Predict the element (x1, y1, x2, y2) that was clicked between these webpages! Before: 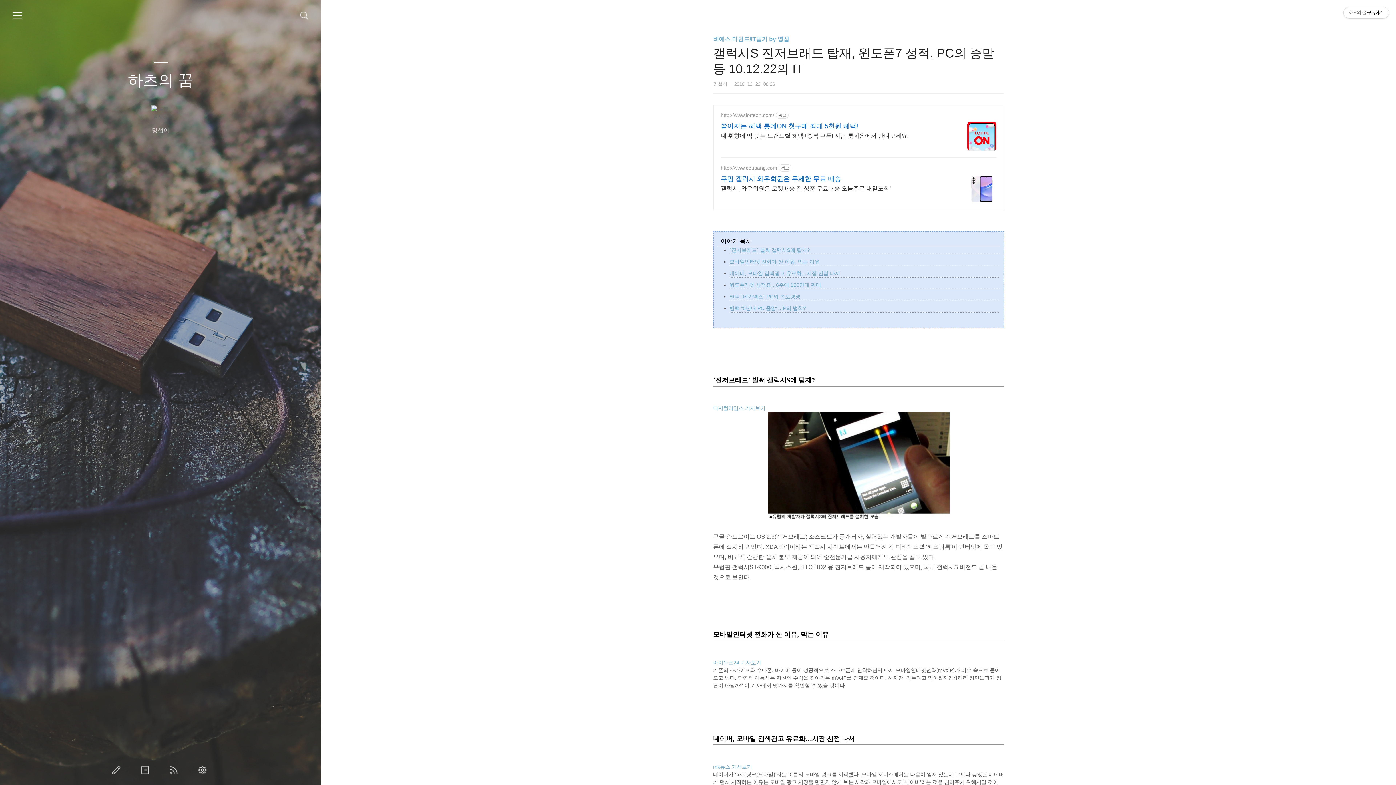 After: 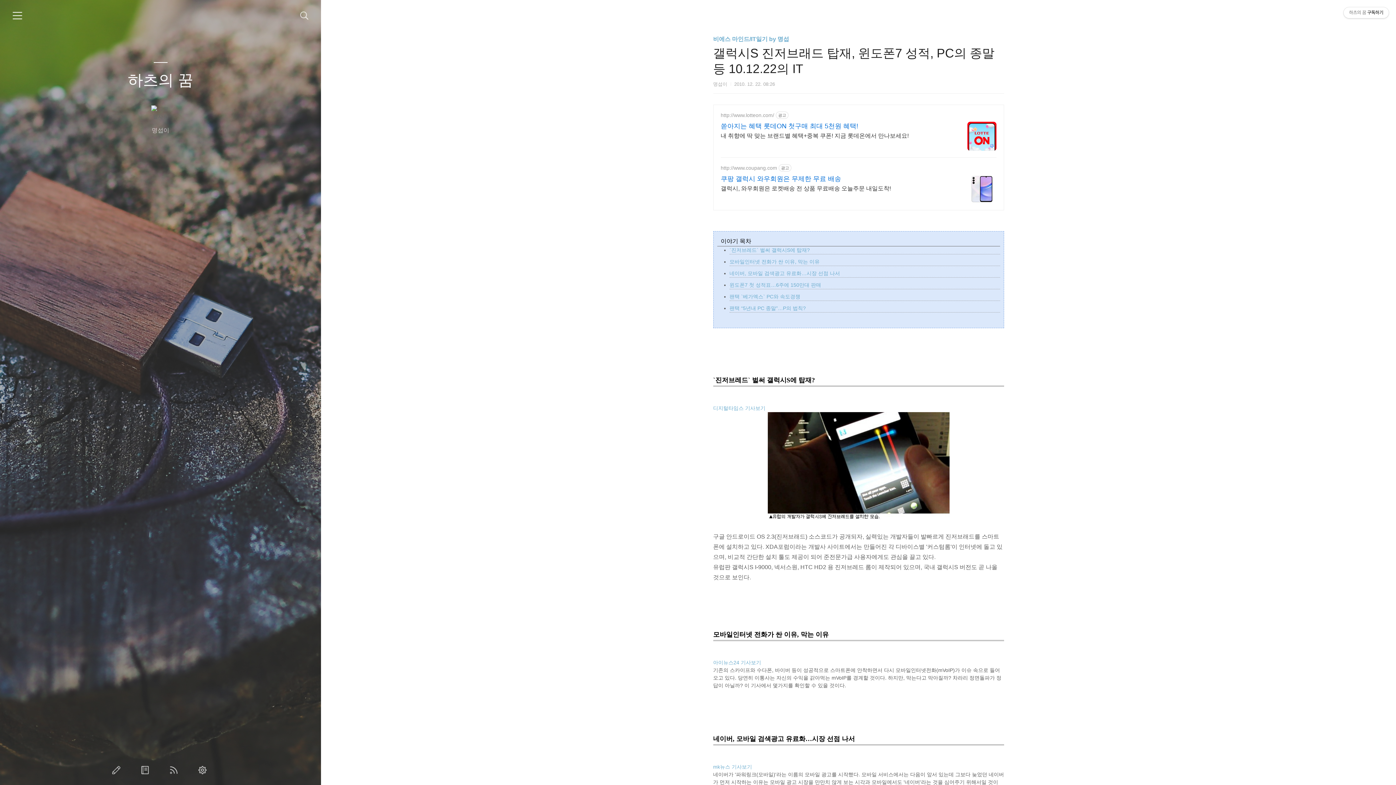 Action: bbox: (720, 174, 891, 183) label: 쿠팡 갤럭시 와우회원은 무제한 무료 배송